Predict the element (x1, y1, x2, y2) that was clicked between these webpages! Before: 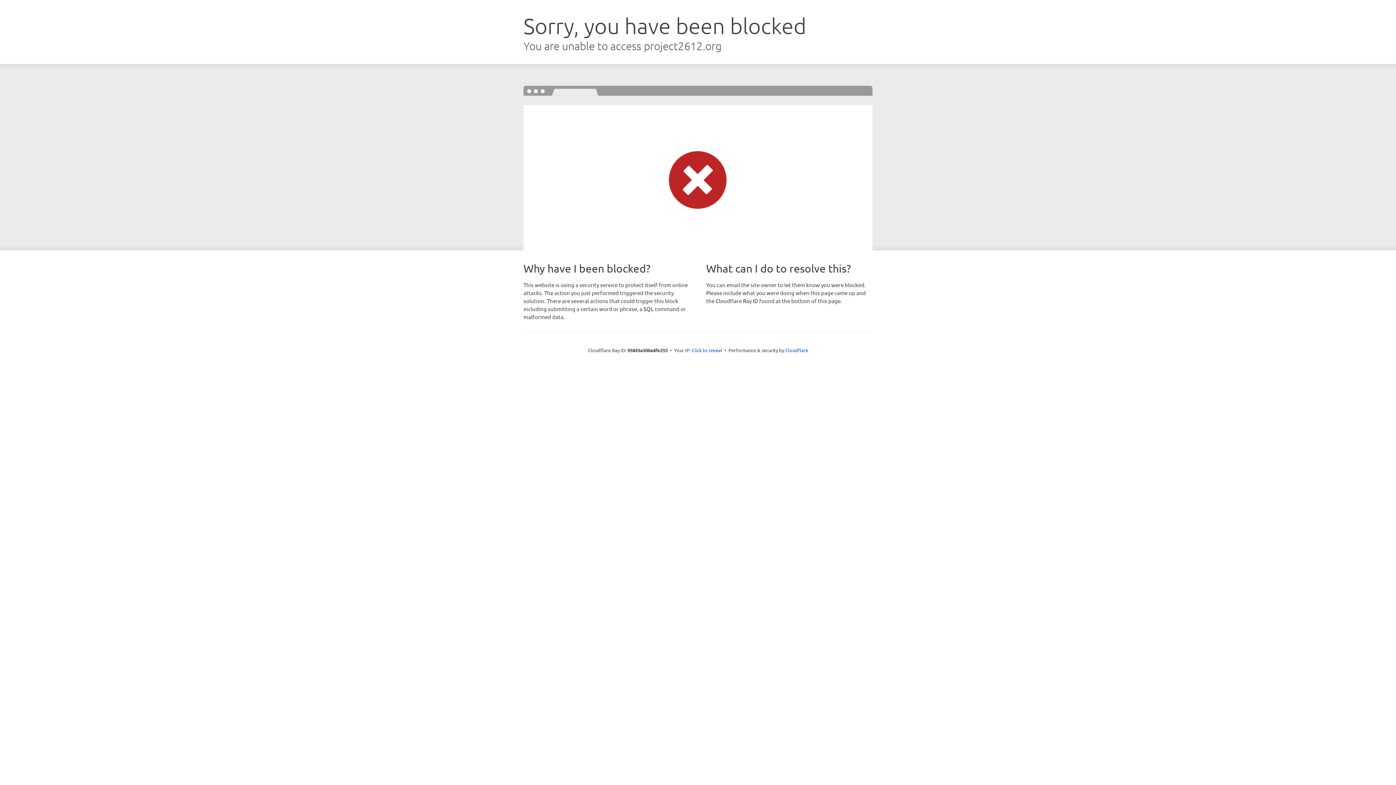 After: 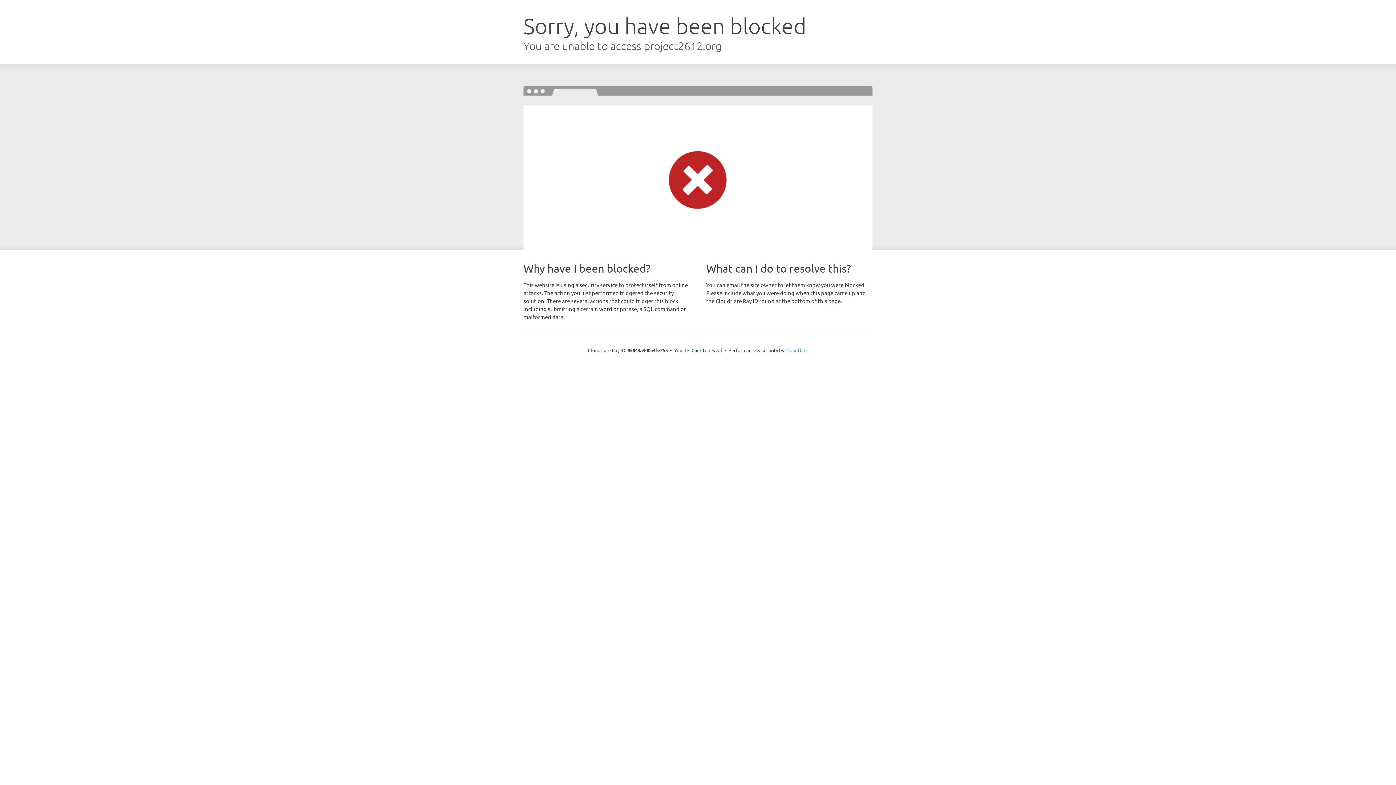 Action: label: Cloudflare bbox: (785, 347, 808, 353)